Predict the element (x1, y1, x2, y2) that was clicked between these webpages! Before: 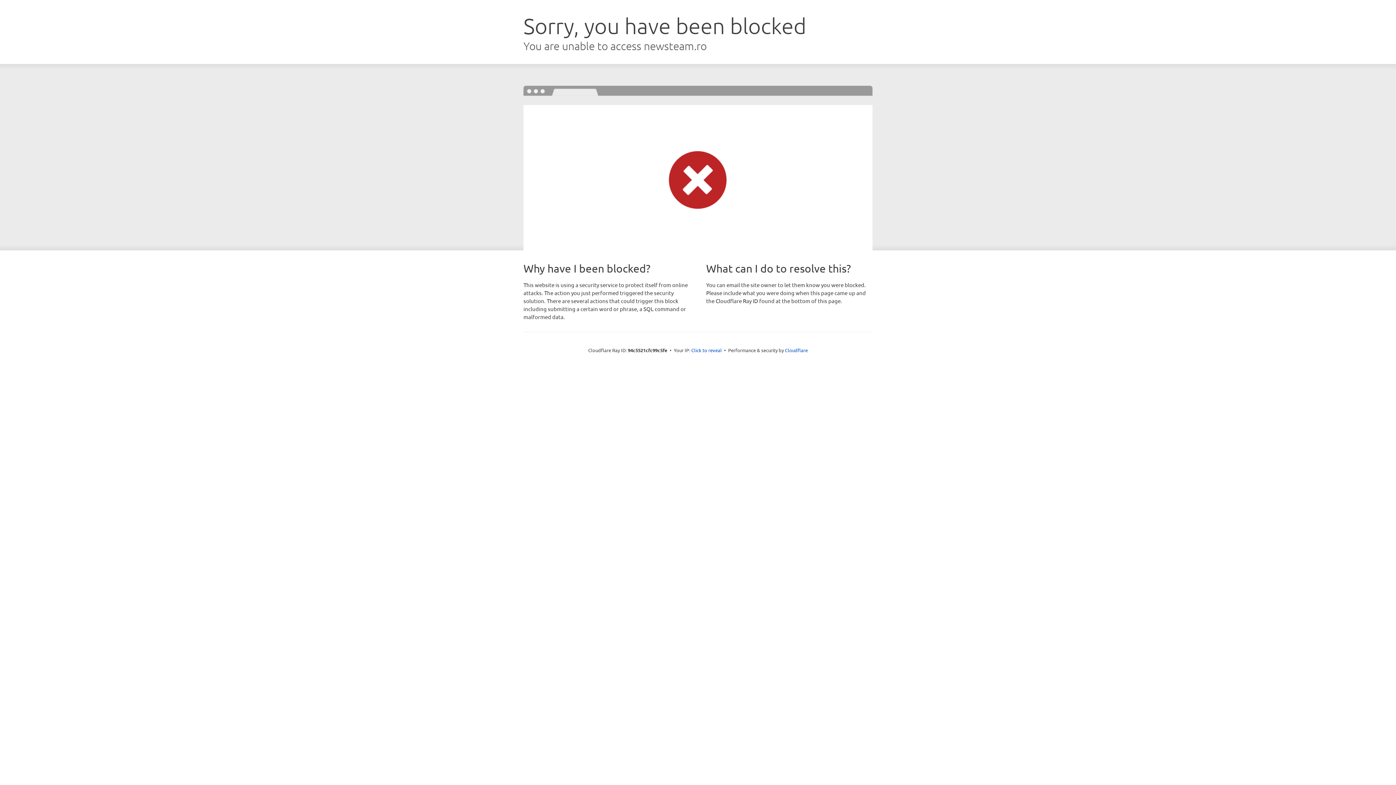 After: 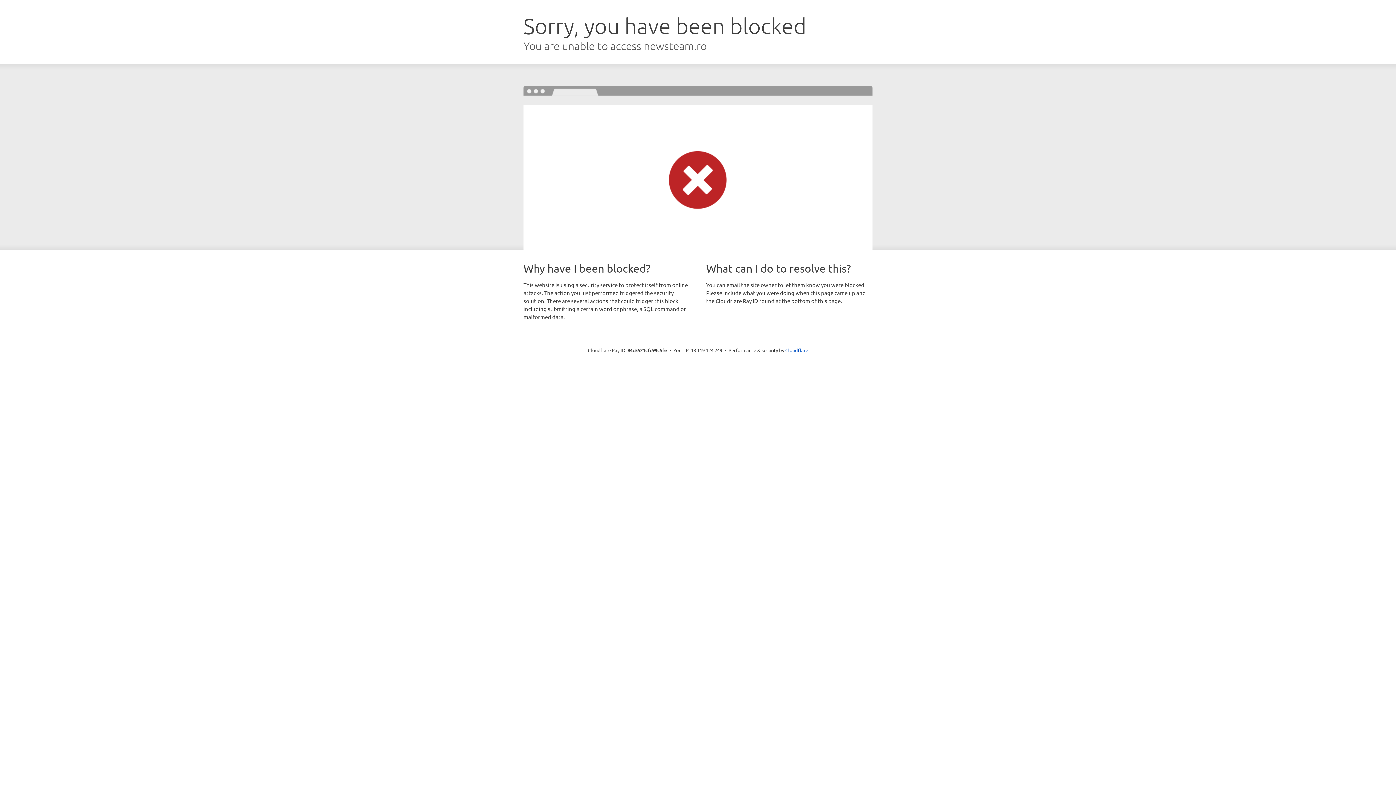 Action: bbox: (691, 346, 722, 353) label: Click to reveal